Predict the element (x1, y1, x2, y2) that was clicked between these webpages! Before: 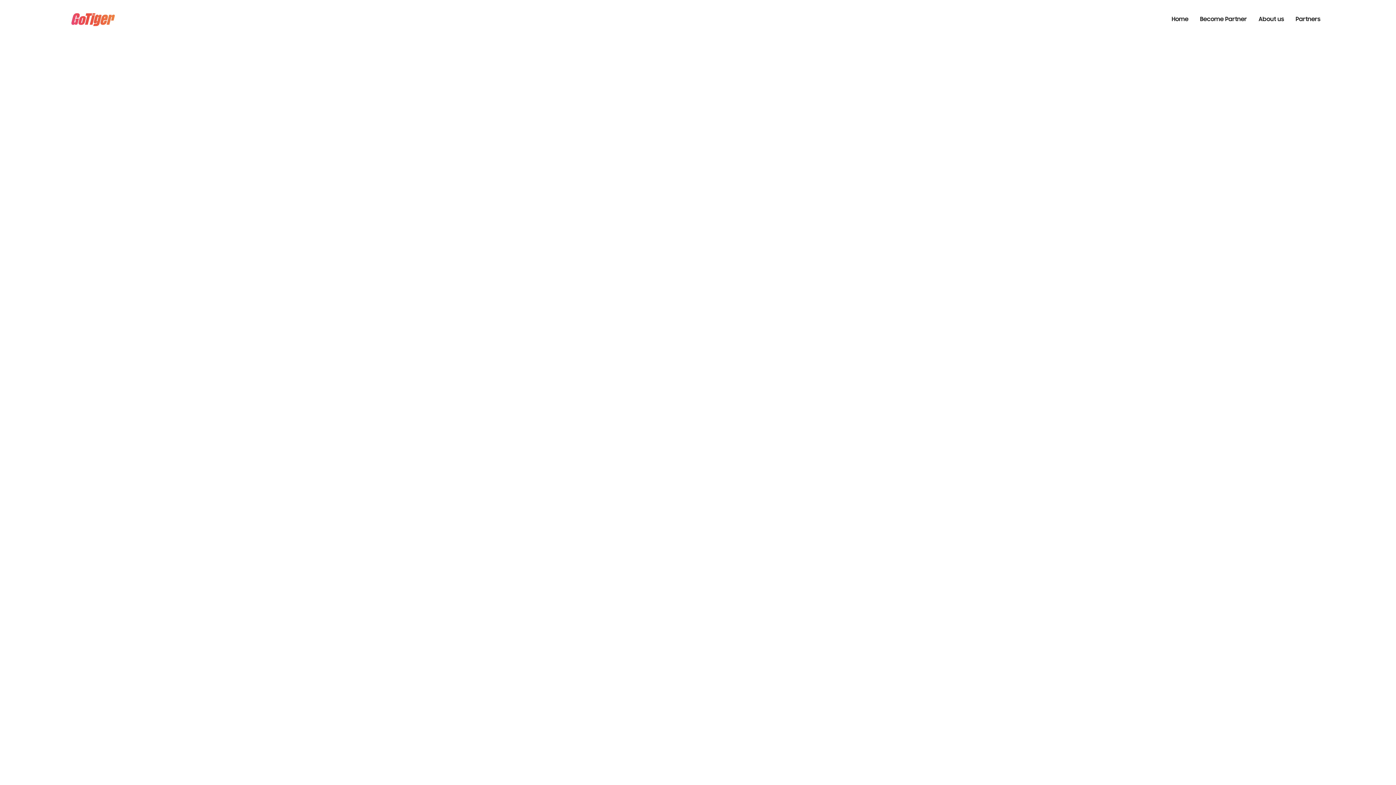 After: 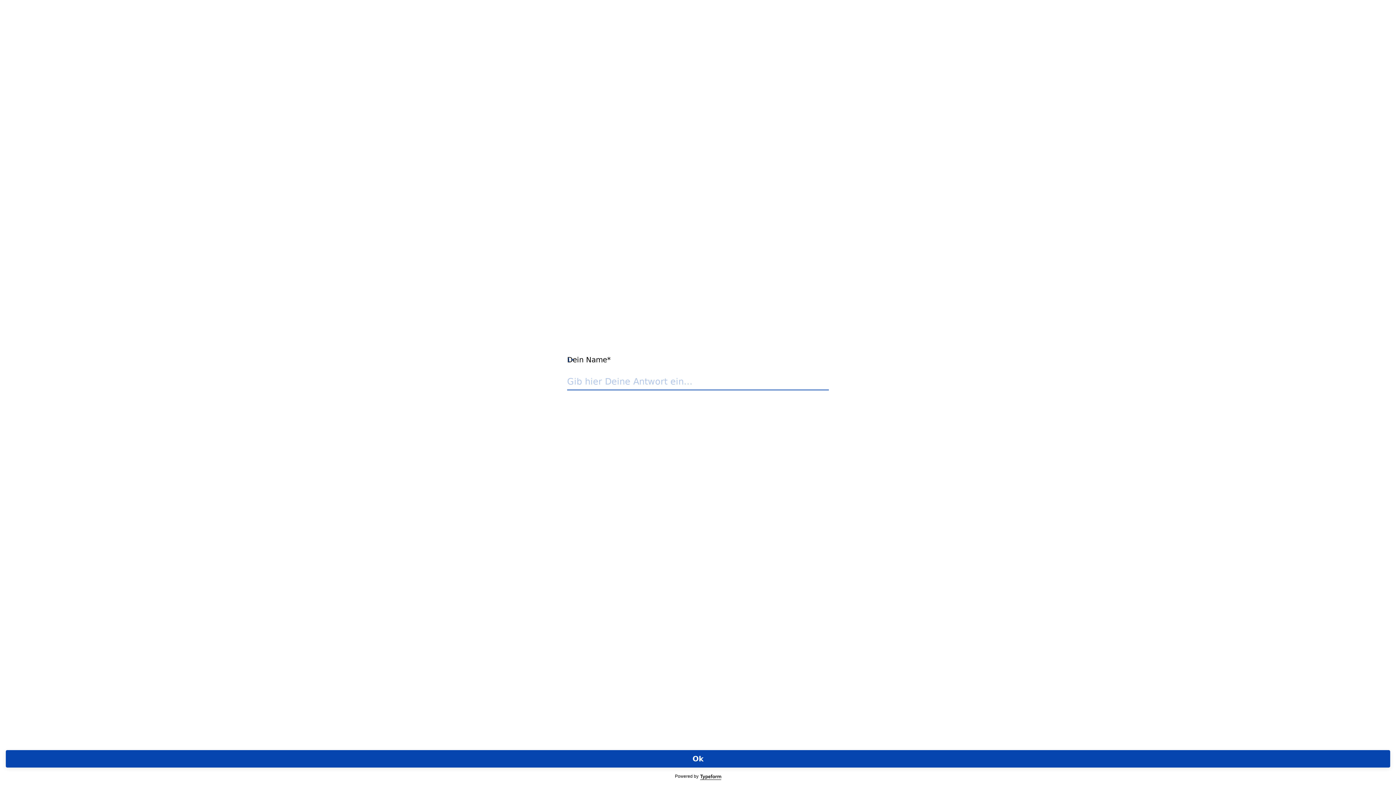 Action: label: Become Partner bbox: (1194, 7, 1253, 32)